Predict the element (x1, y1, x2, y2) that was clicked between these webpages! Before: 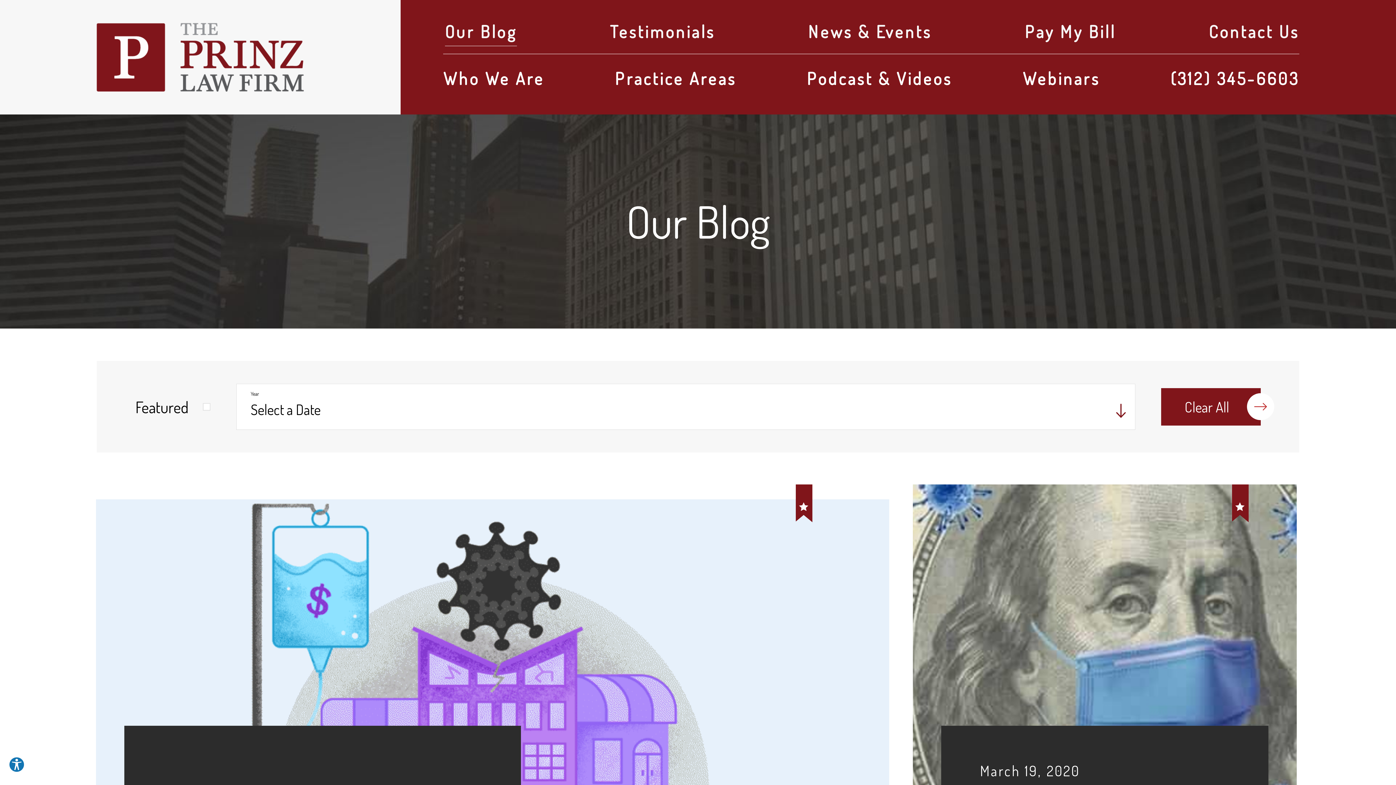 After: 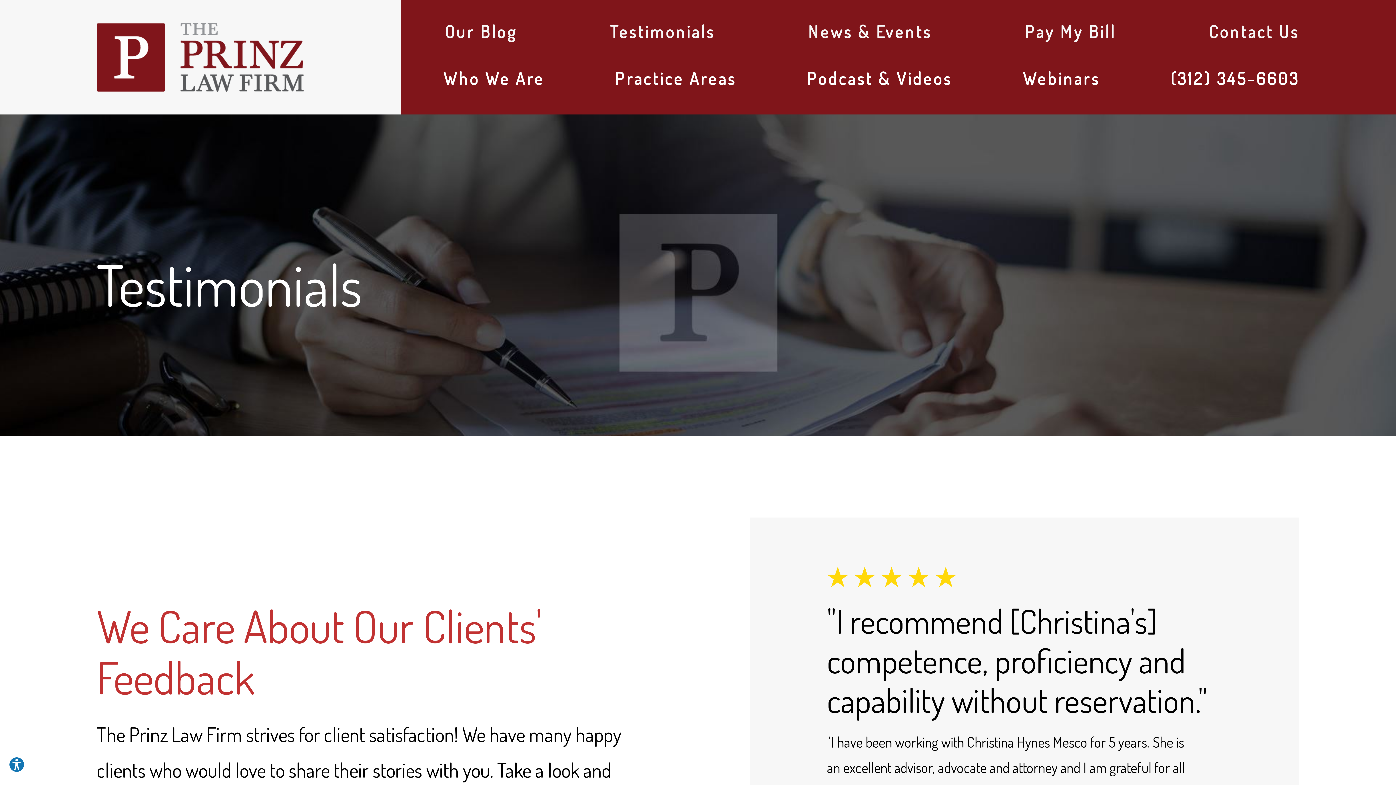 Action: label: Testimonials bbox: (610, 20, 715, 53)